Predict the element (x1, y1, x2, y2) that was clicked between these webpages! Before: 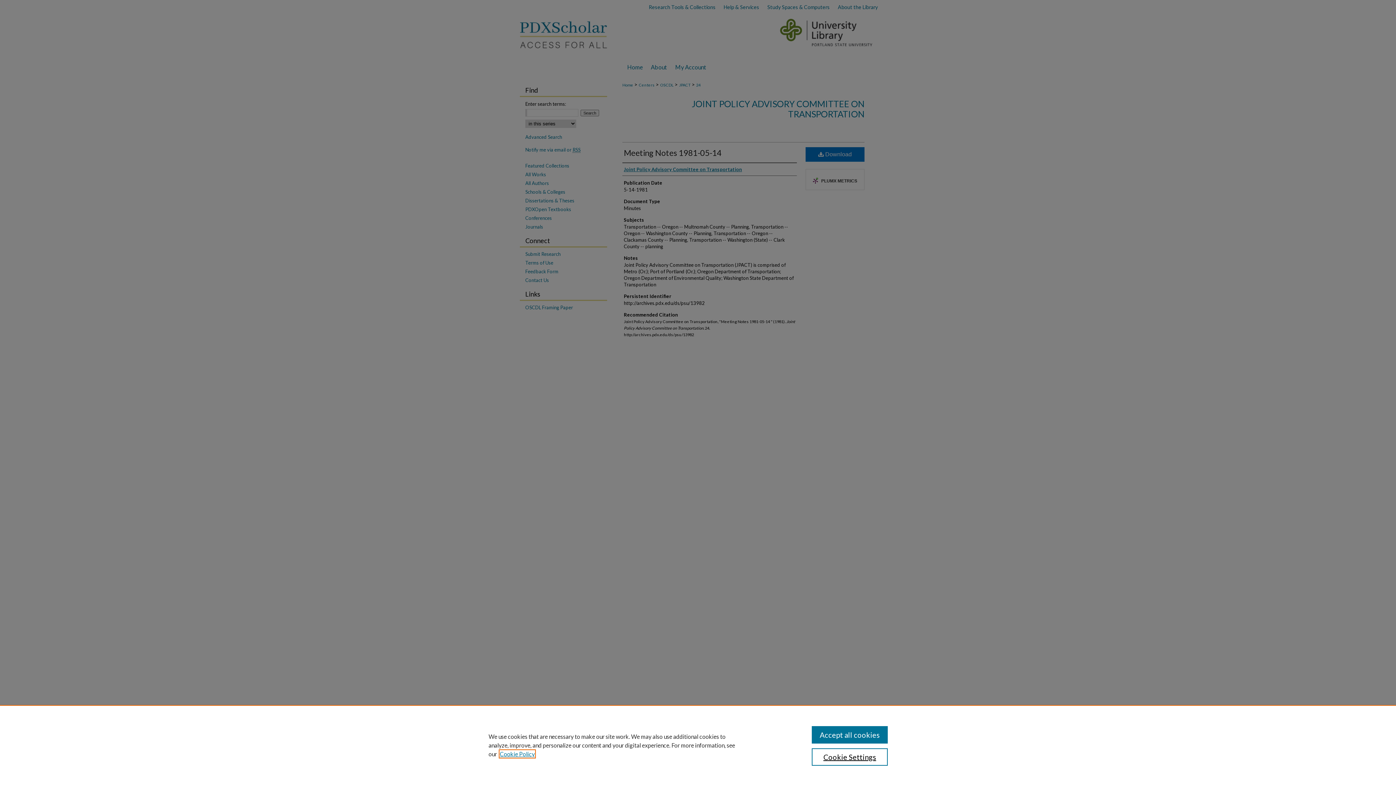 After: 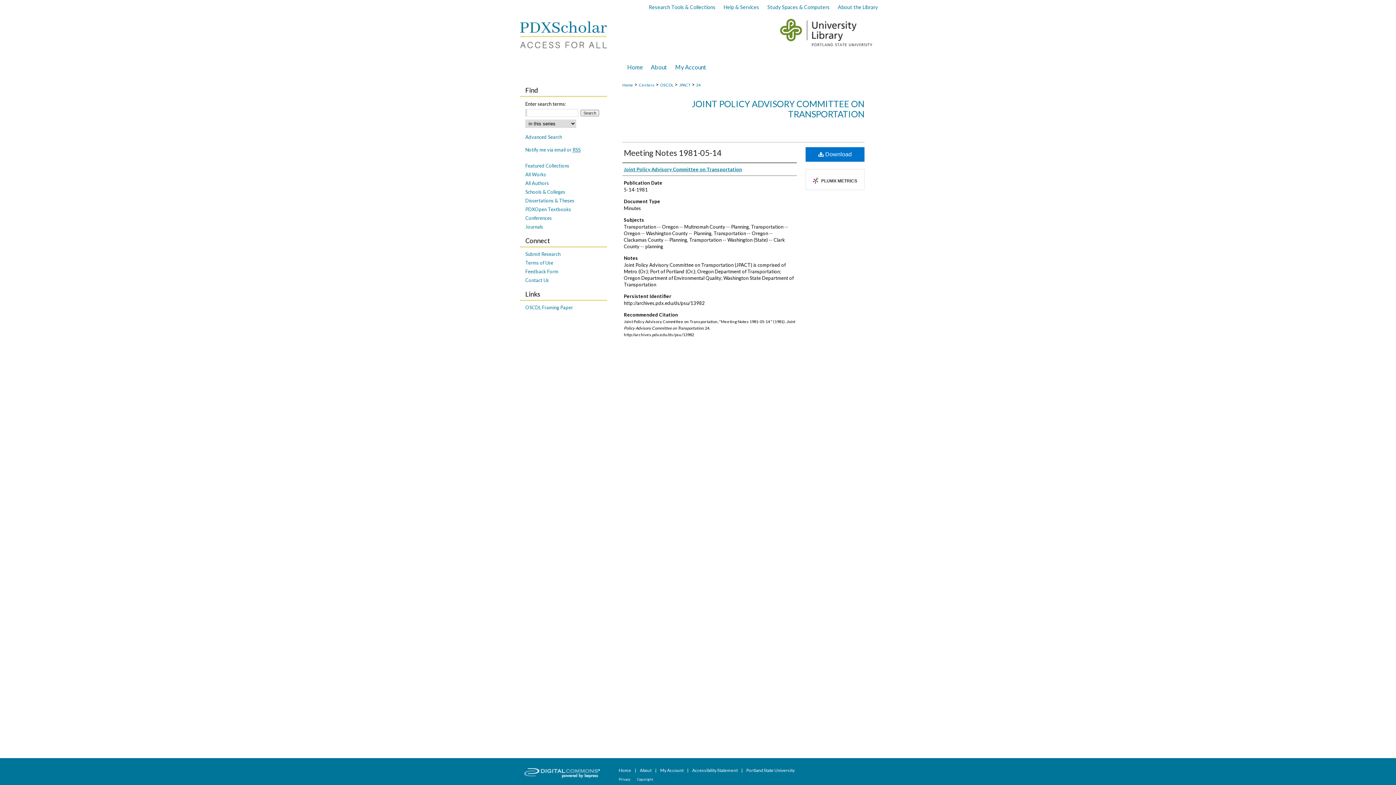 Action: label: Accept all cookies bbox: (811, 726, 887, 744)